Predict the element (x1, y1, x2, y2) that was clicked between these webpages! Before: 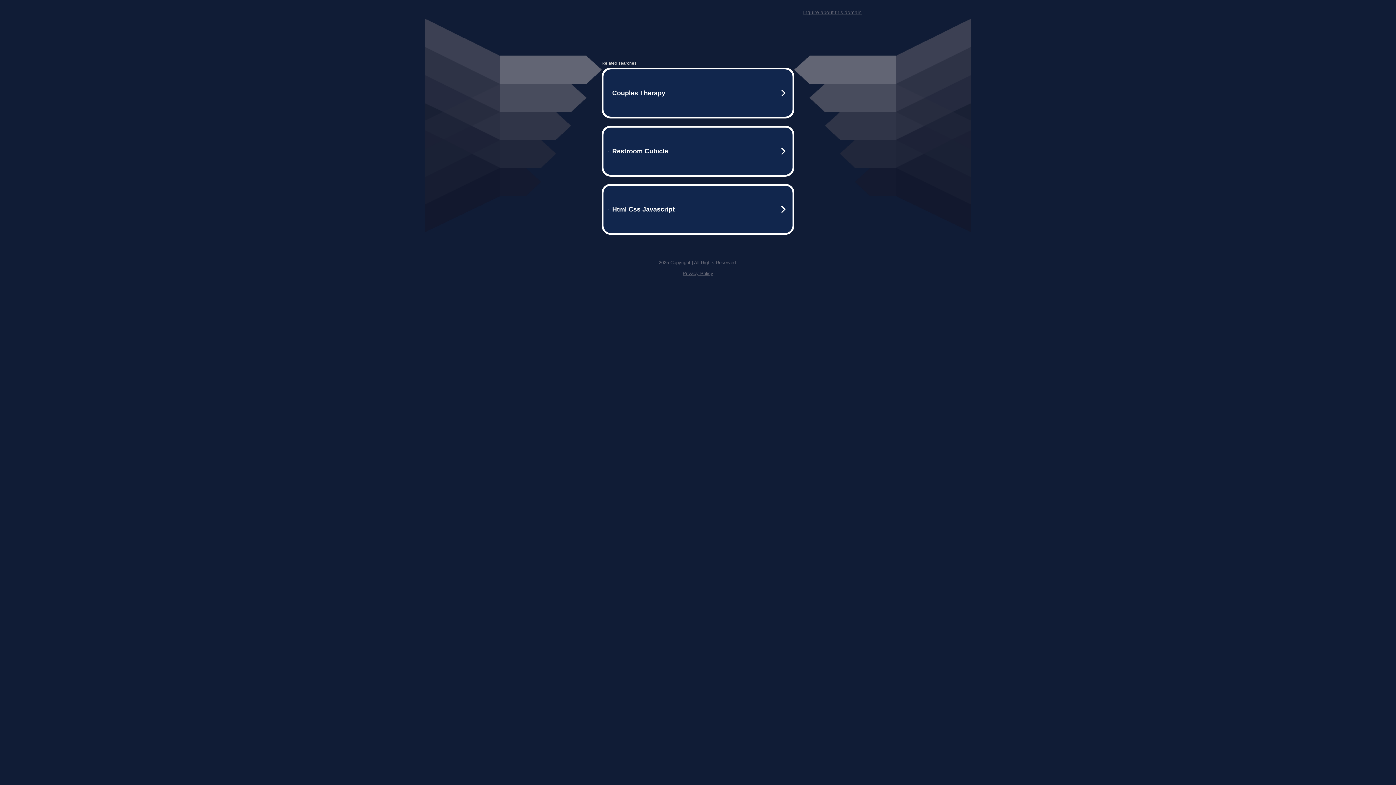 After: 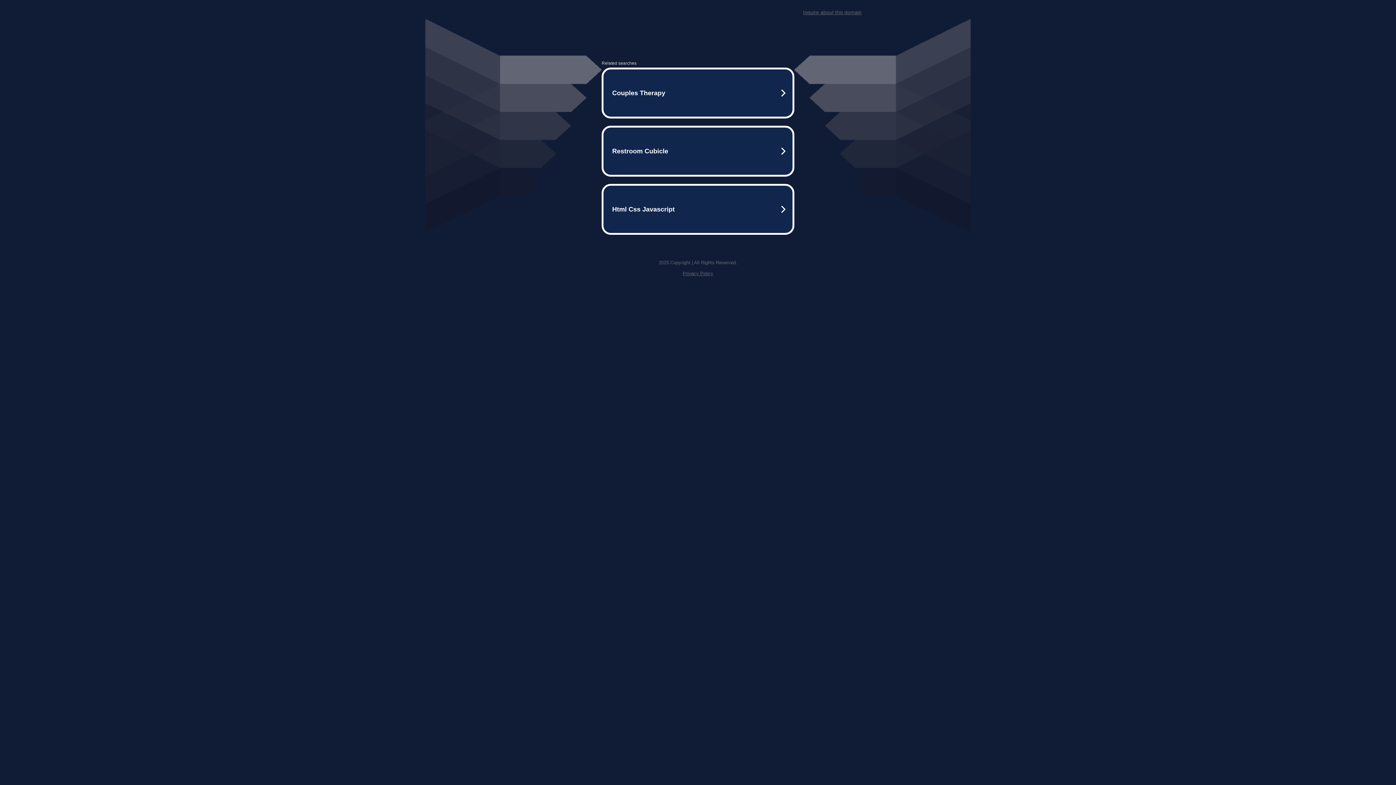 Action: label: Inquire about this domain bbox: (803, 9, 861, 15)